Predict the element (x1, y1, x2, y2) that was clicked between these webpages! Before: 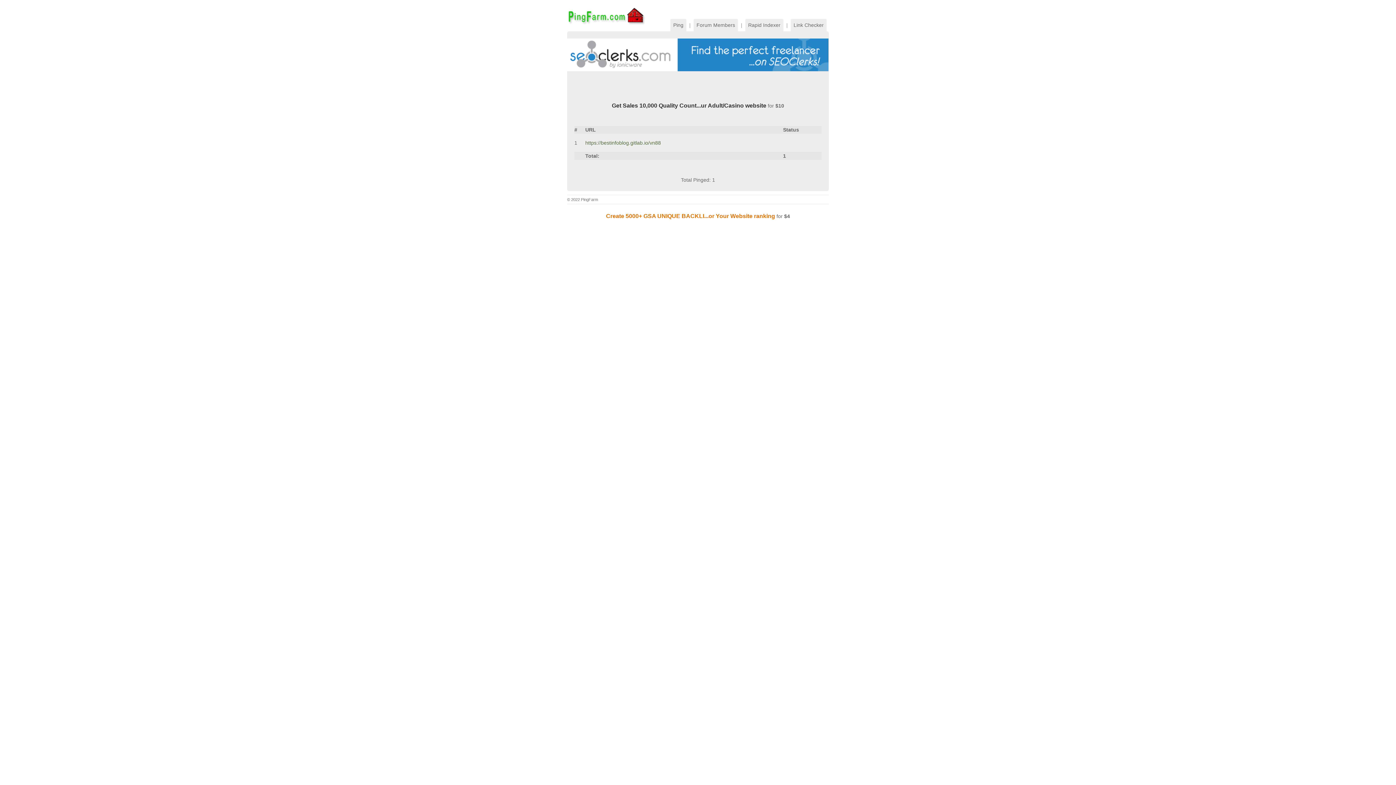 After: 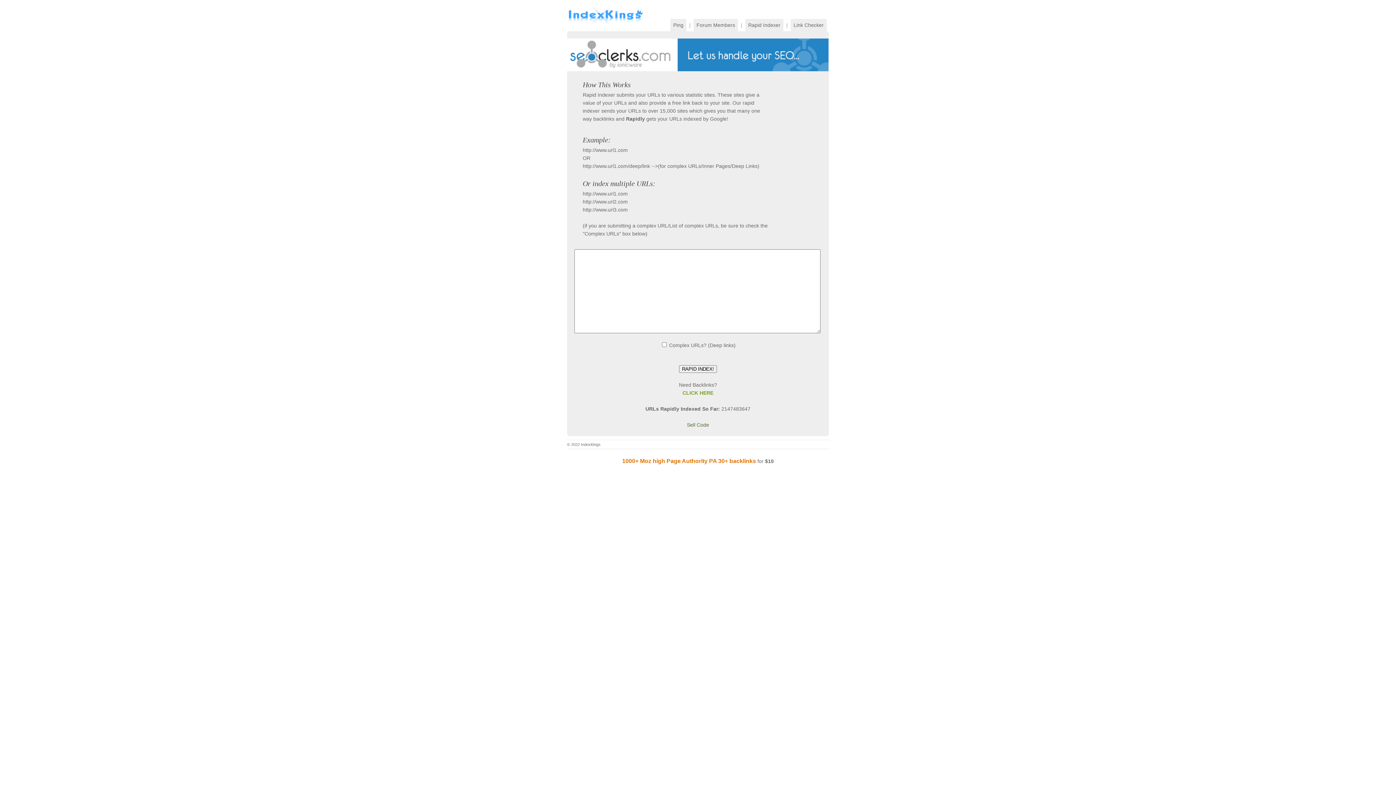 Action: bbox: (745, 18, 783, 31) label: Rapid Indexer